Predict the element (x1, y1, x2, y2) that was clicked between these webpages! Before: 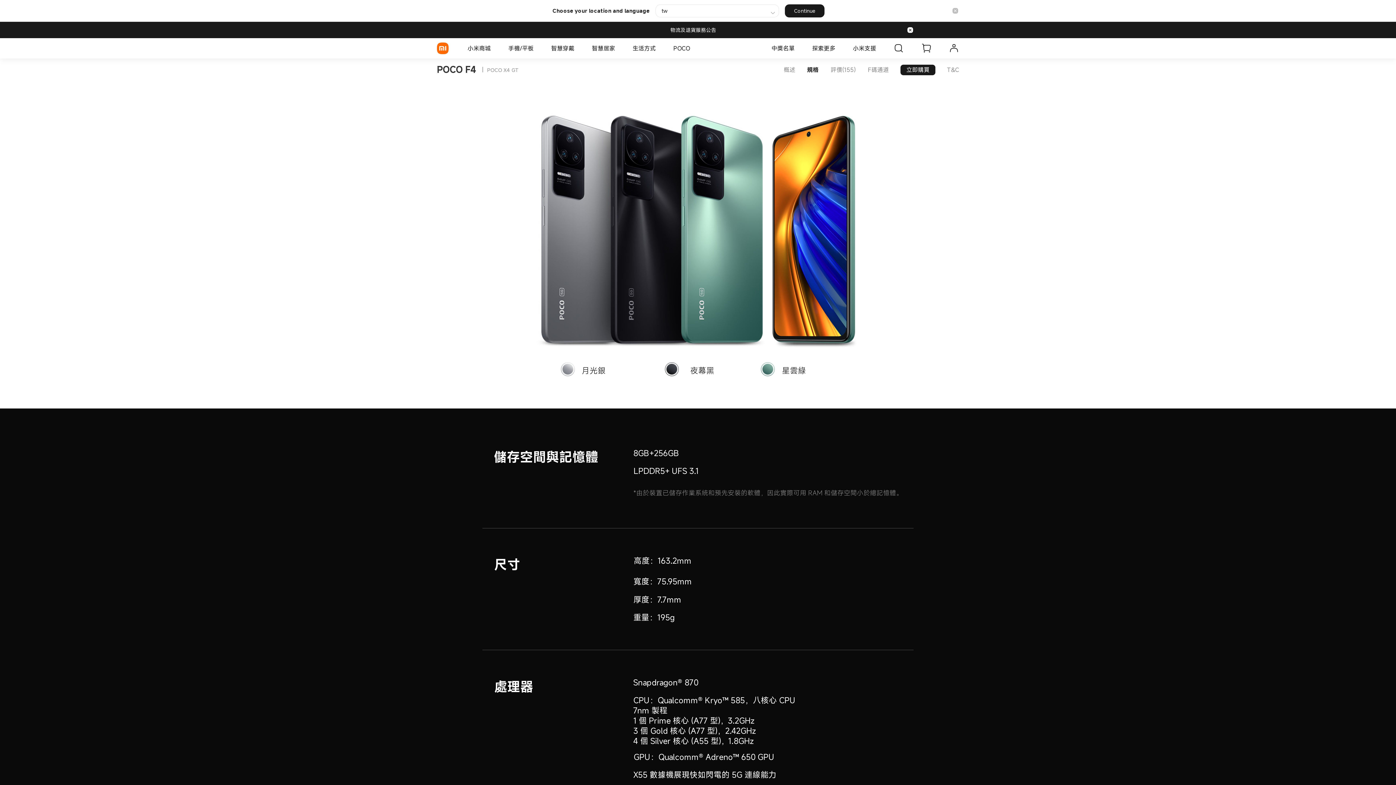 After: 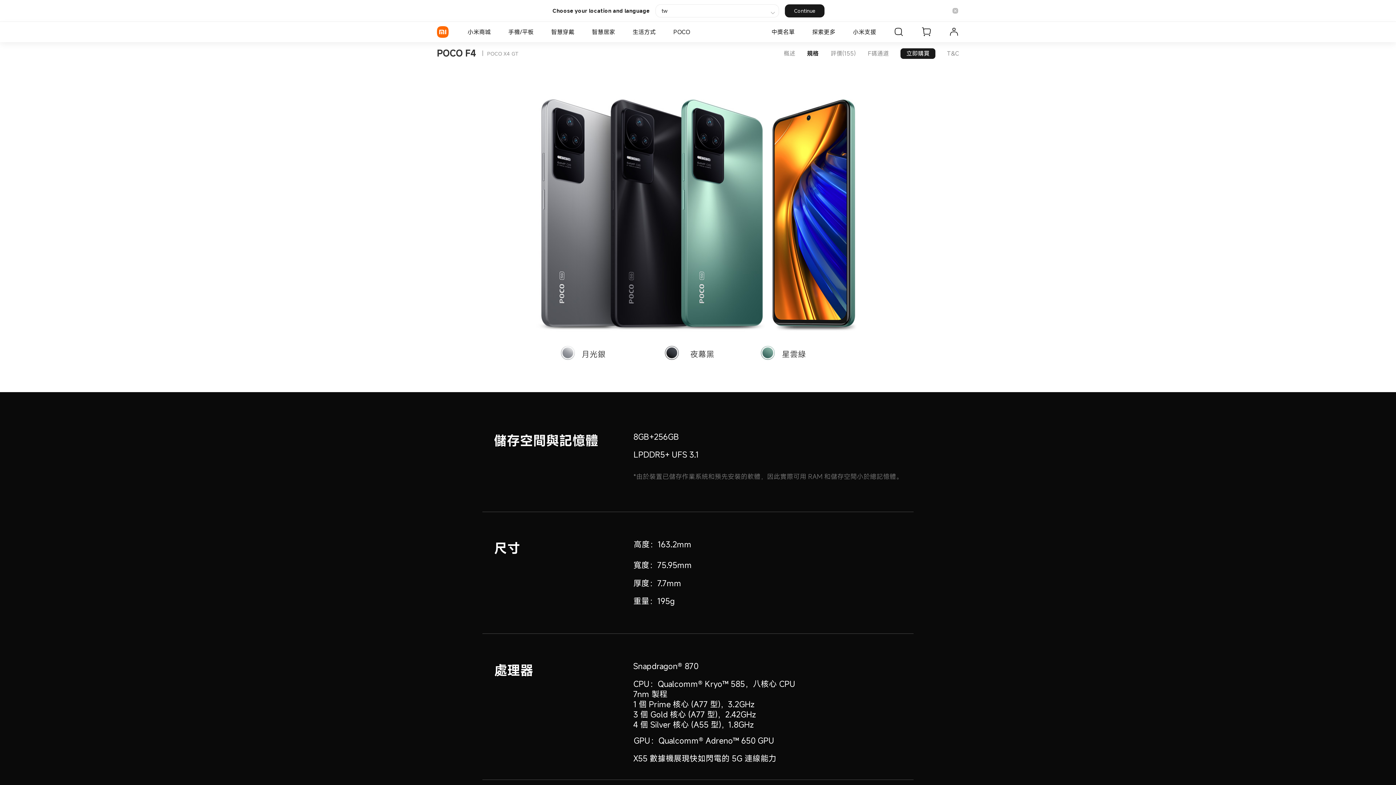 Action: bbox: (904, 25, 916, 34) label: 關閉